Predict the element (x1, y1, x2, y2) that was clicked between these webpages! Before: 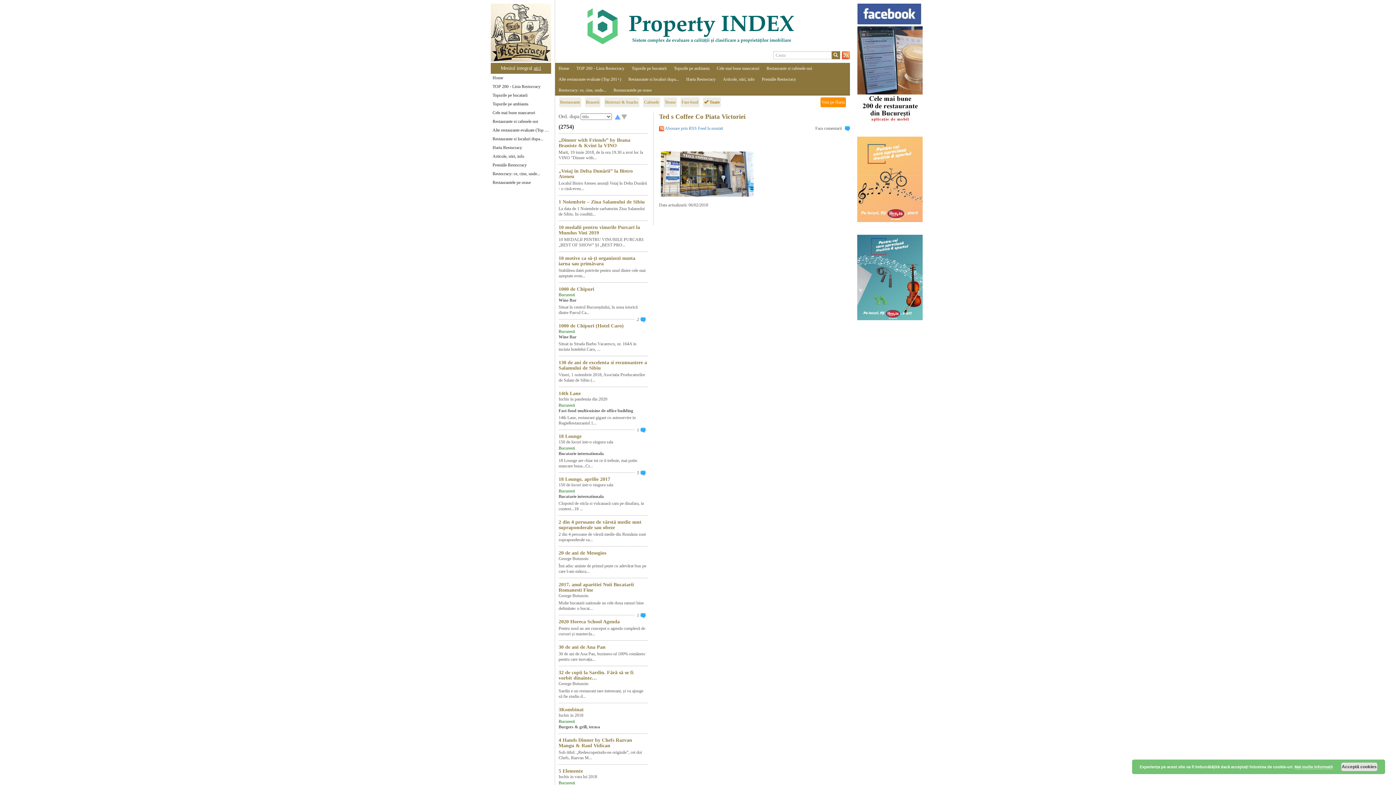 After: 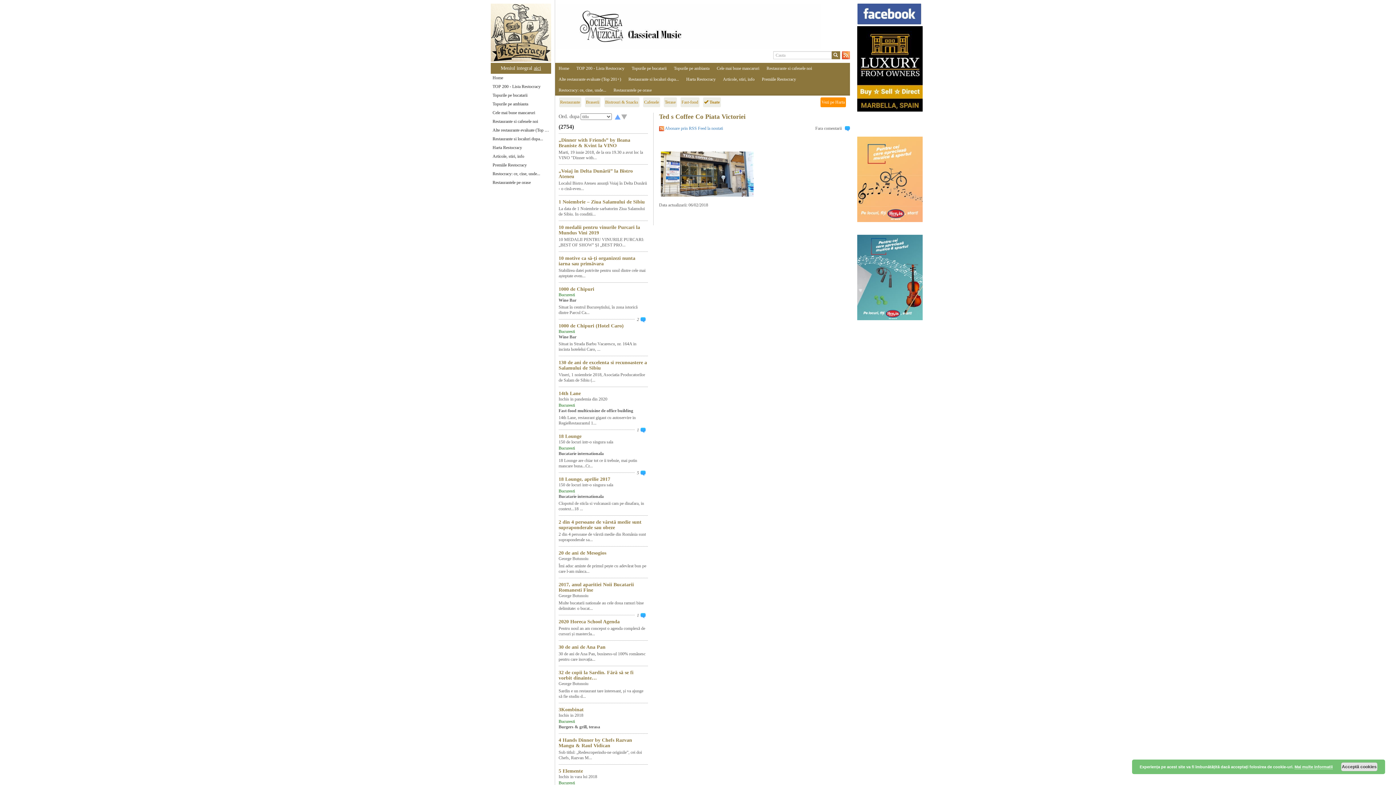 Action: label: Mai multe informatii bbox: (1294, 765, 1333, 769)